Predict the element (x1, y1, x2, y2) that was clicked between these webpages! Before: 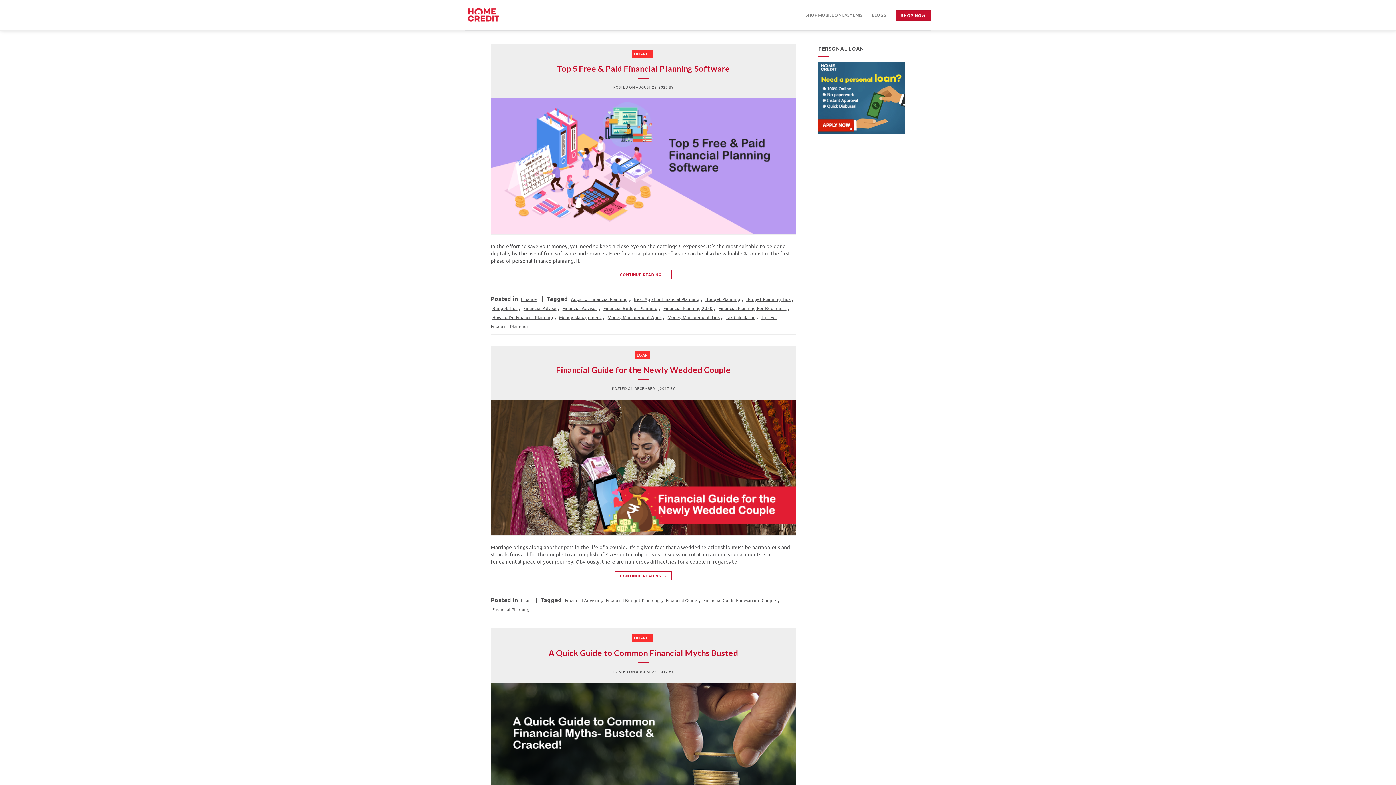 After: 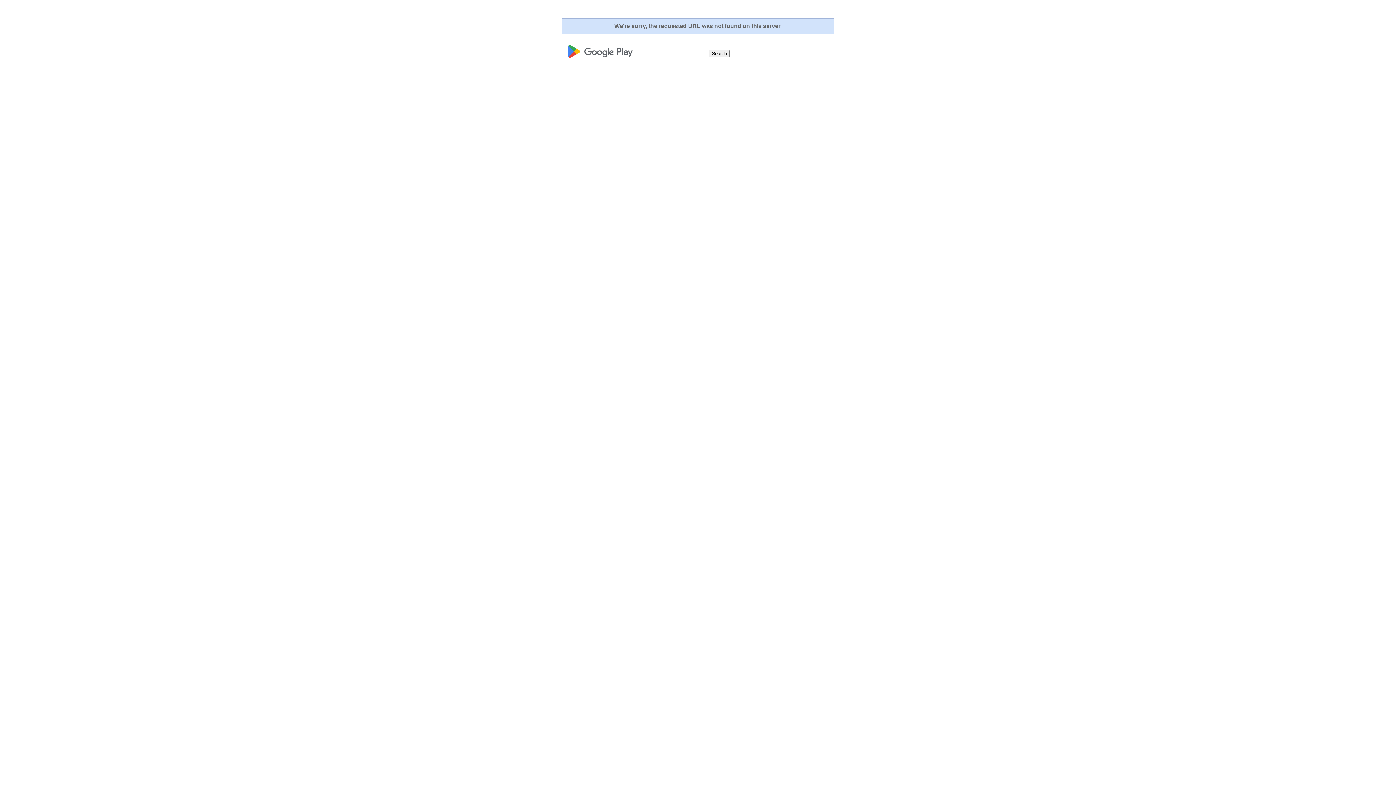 Action: bbox: (818, 94, 905, 100)